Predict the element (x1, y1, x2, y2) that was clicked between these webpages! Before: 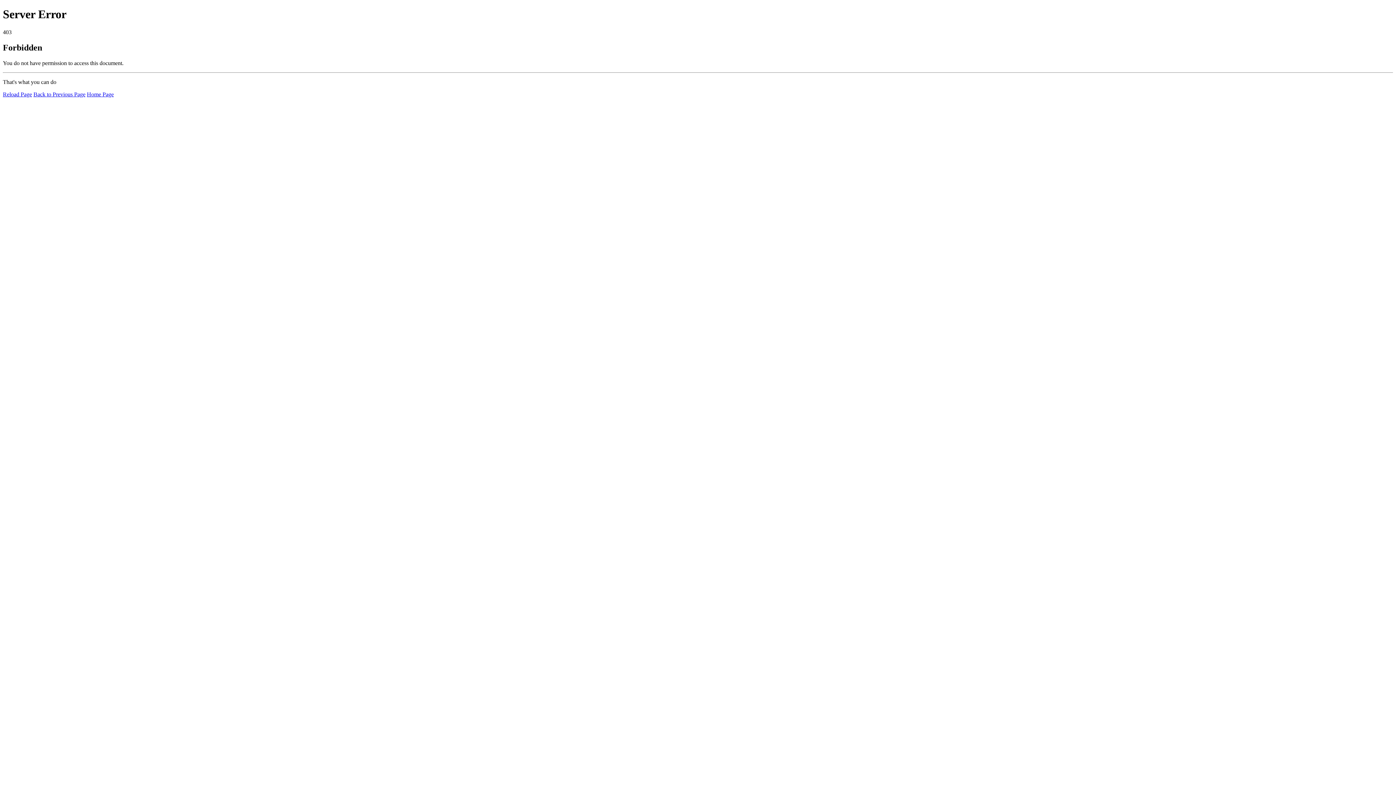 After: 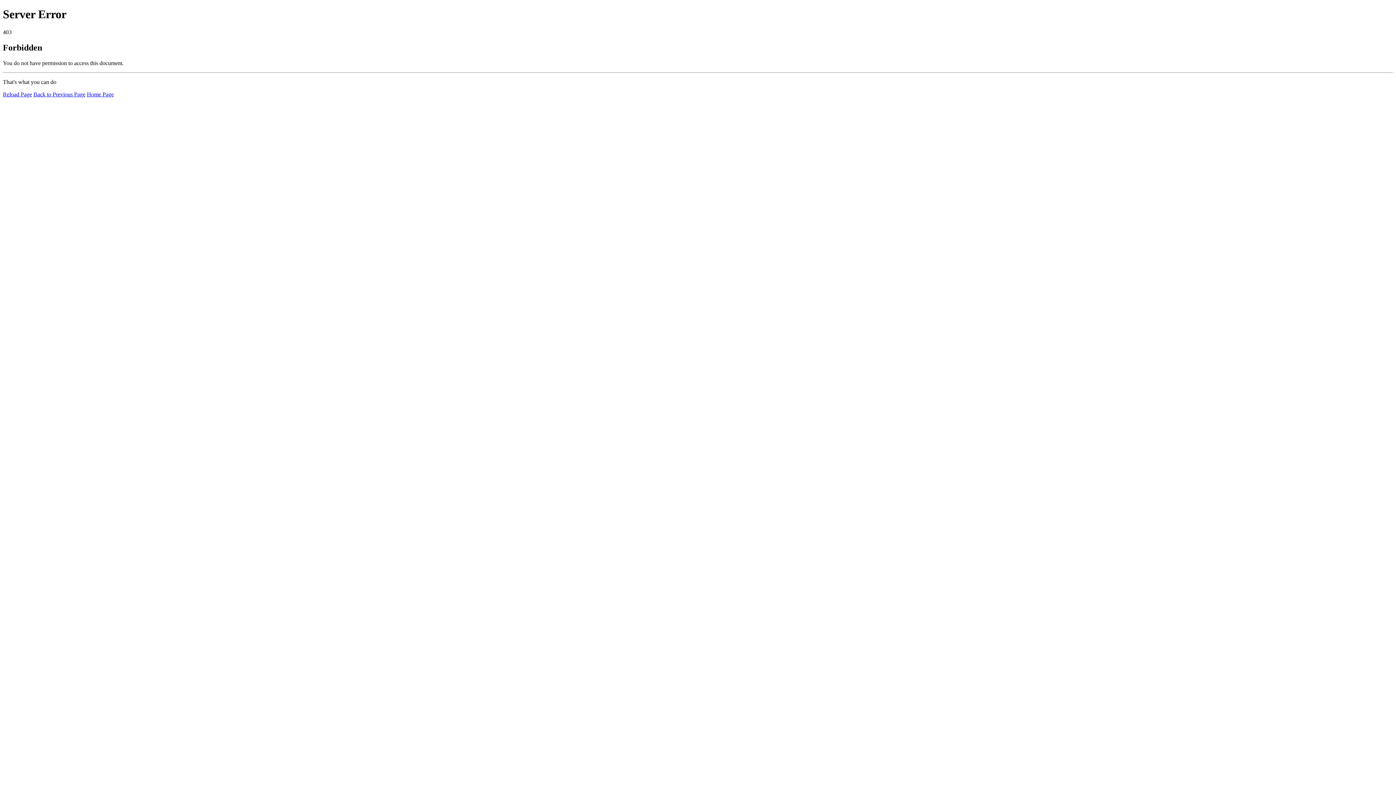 Action: bbox: (86, 91, 113, 97) label: Home Page